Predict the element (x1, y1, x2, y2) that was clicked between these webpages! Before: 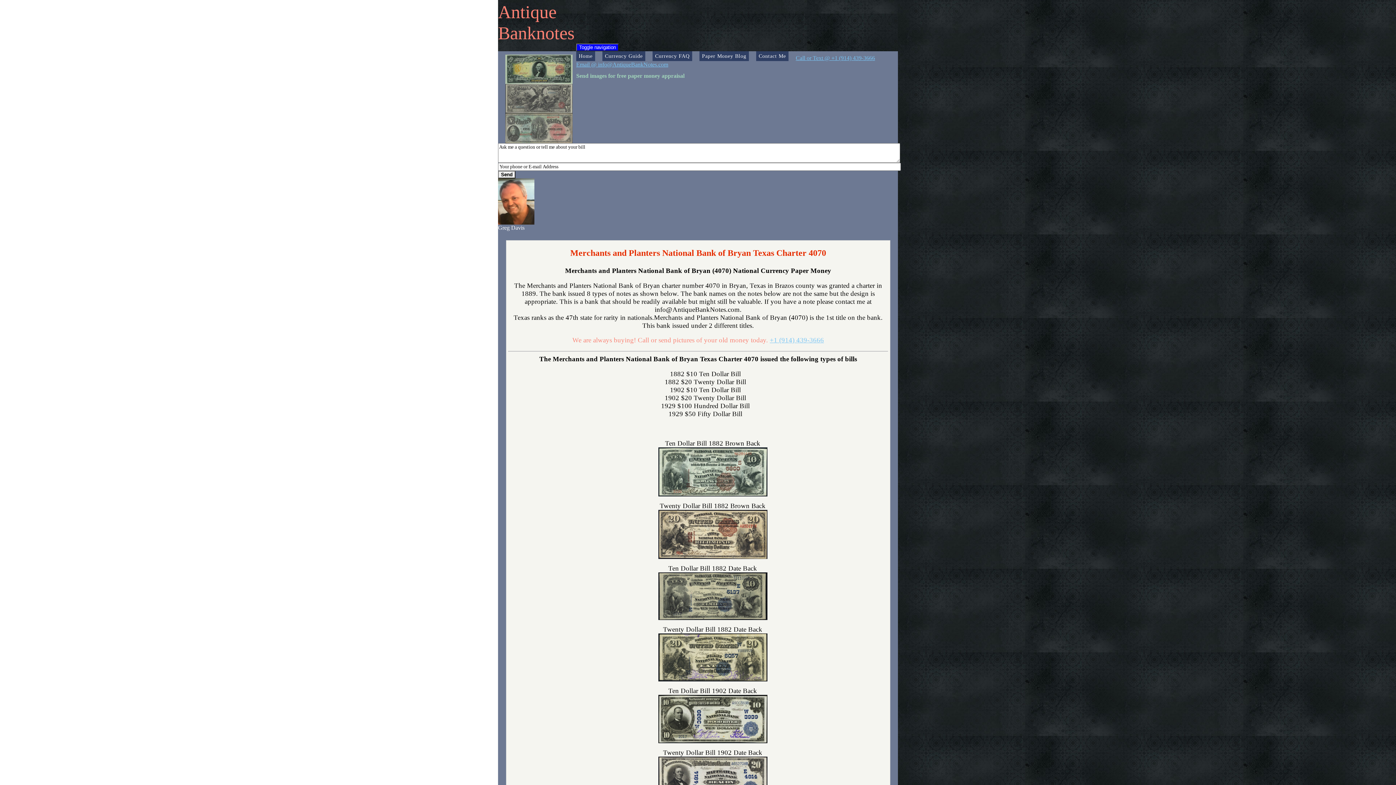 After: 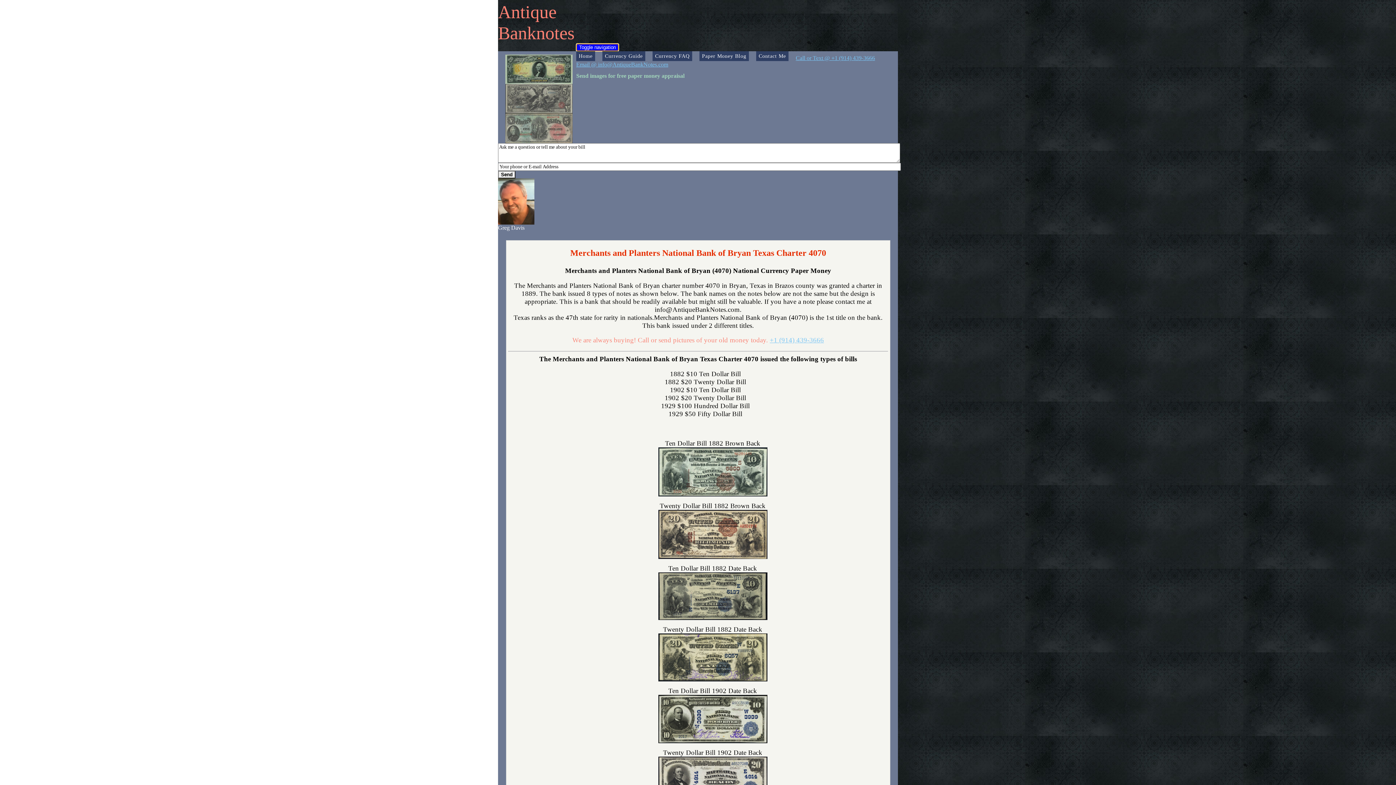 Action: bbox: (576, 43, 618, 51) label: Toggle navigation